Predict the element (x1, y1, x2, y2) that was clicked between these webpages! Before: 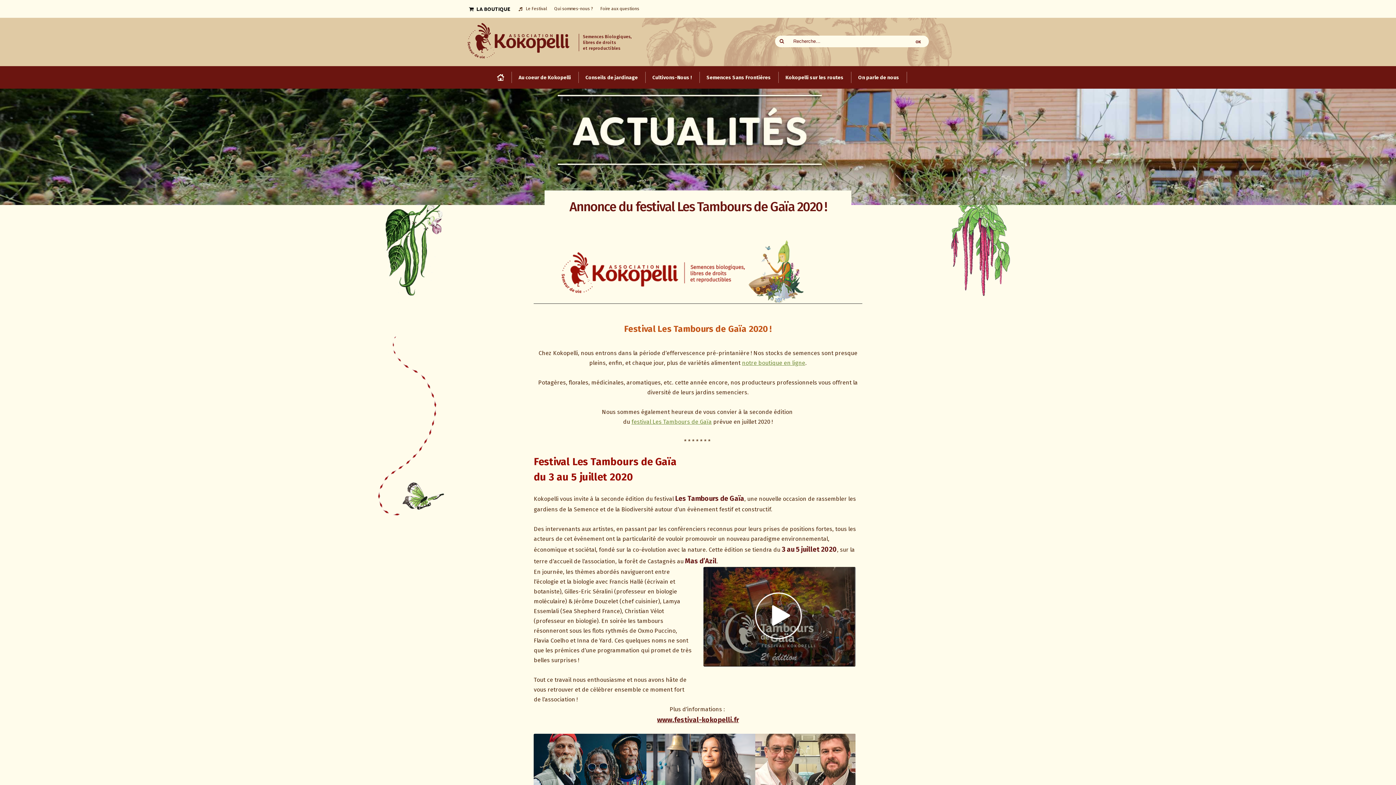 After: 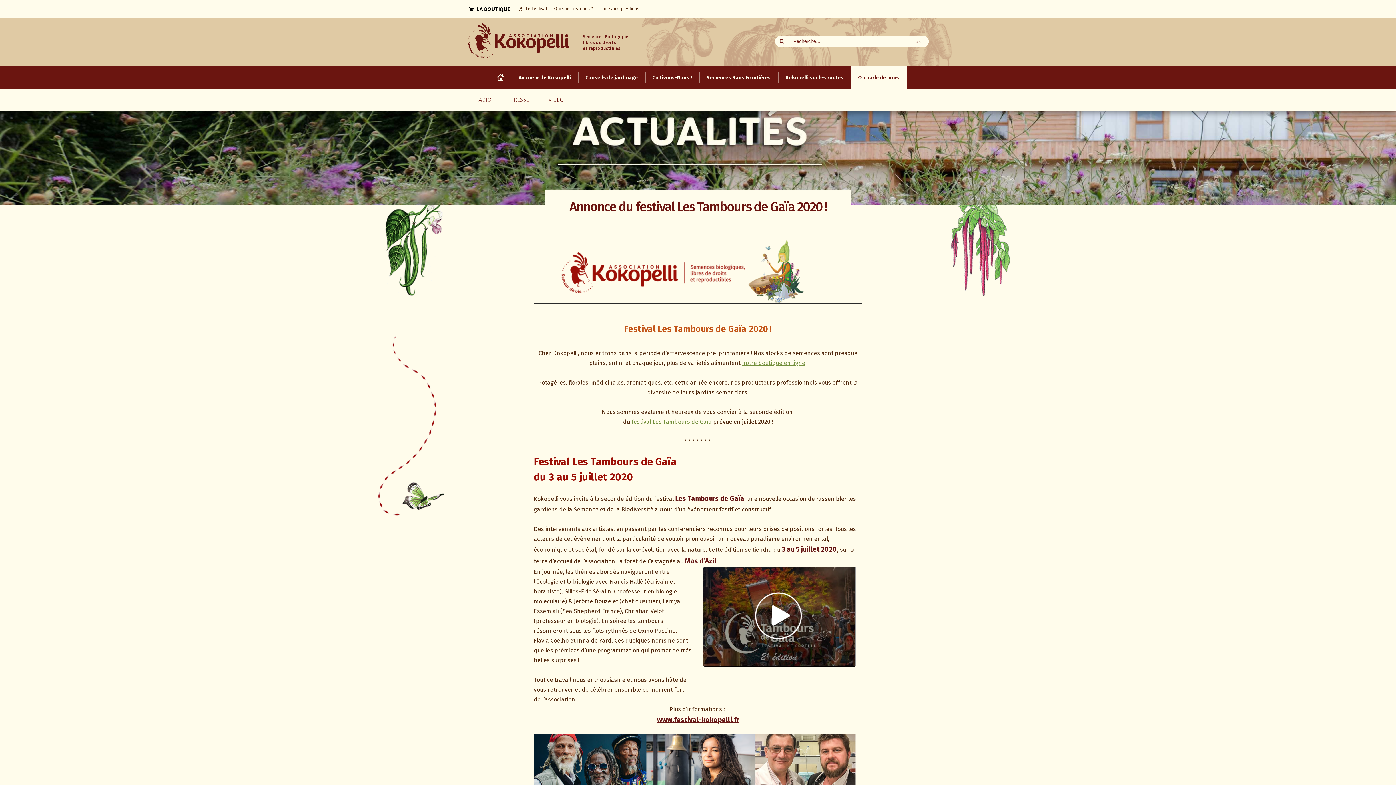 Action: label: On parle de nous bbox: (851, 66, 906, 88)